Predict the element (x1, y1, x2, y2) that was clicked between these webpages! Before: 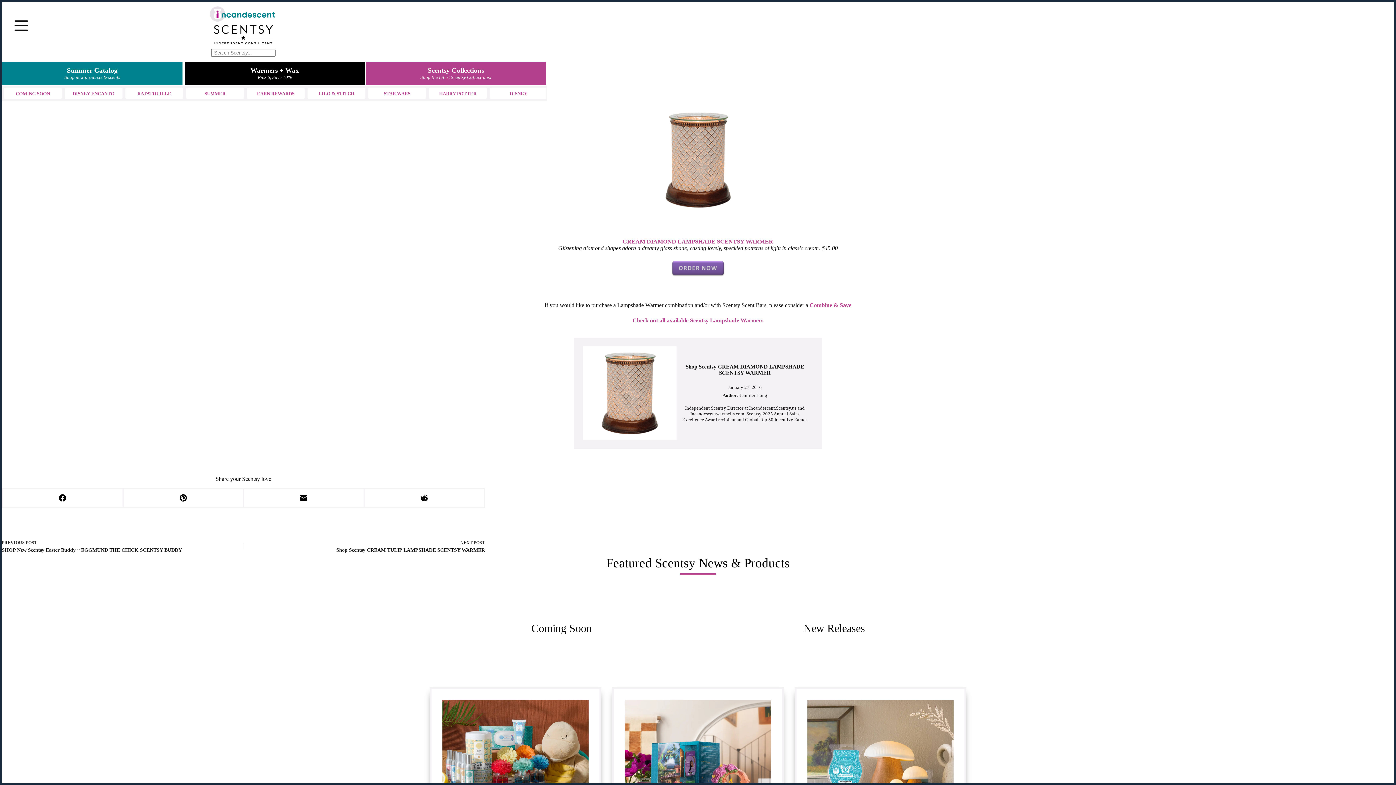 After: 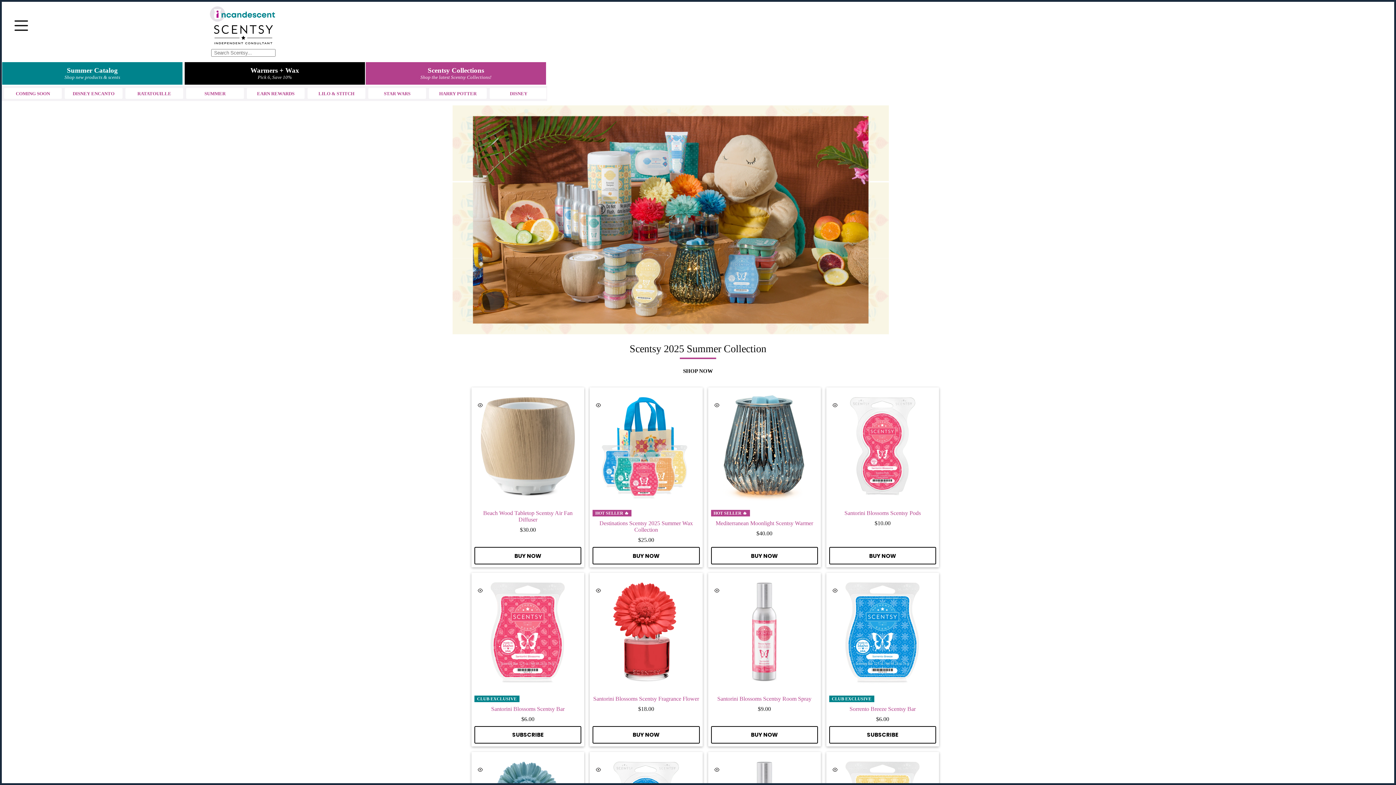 Action: label: SUMMER bbox: (186, 88, 244, 98)